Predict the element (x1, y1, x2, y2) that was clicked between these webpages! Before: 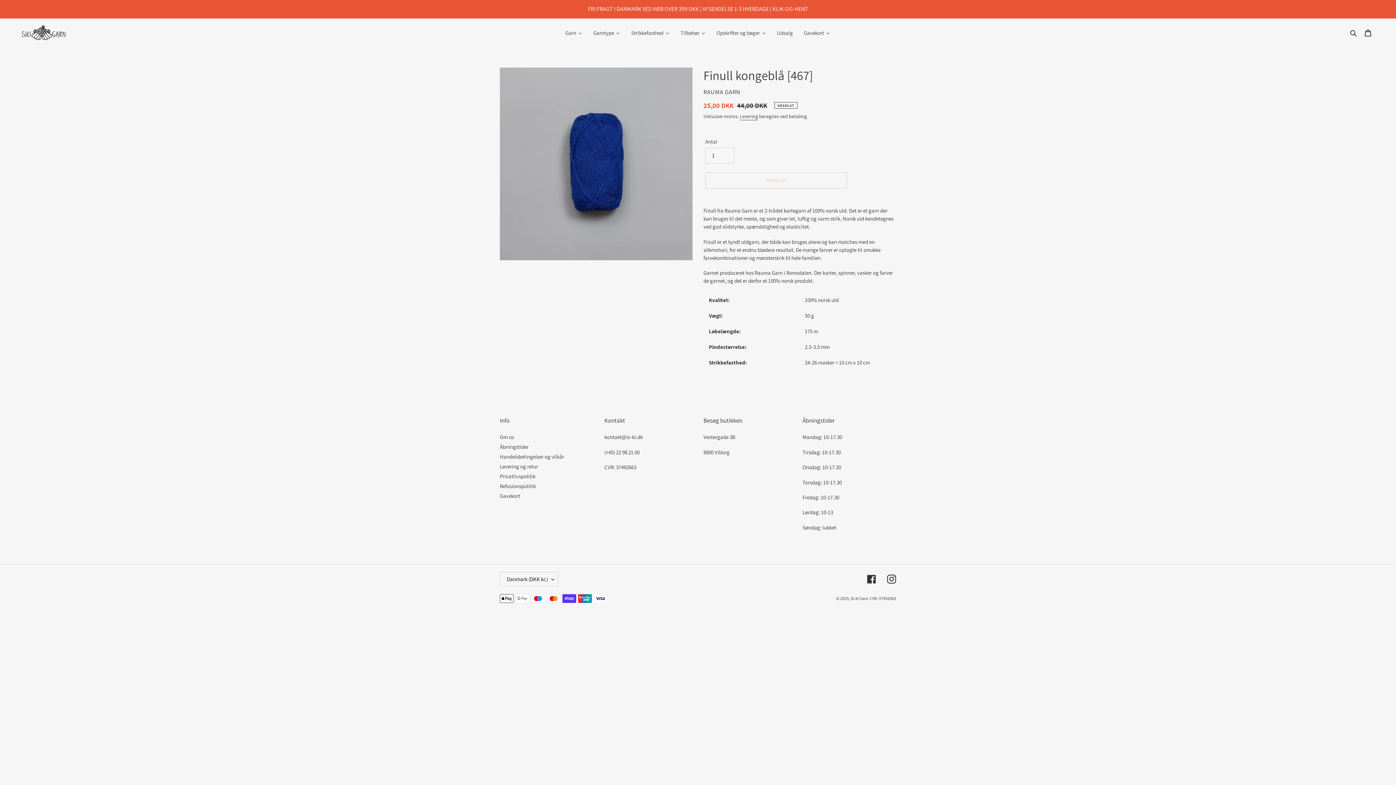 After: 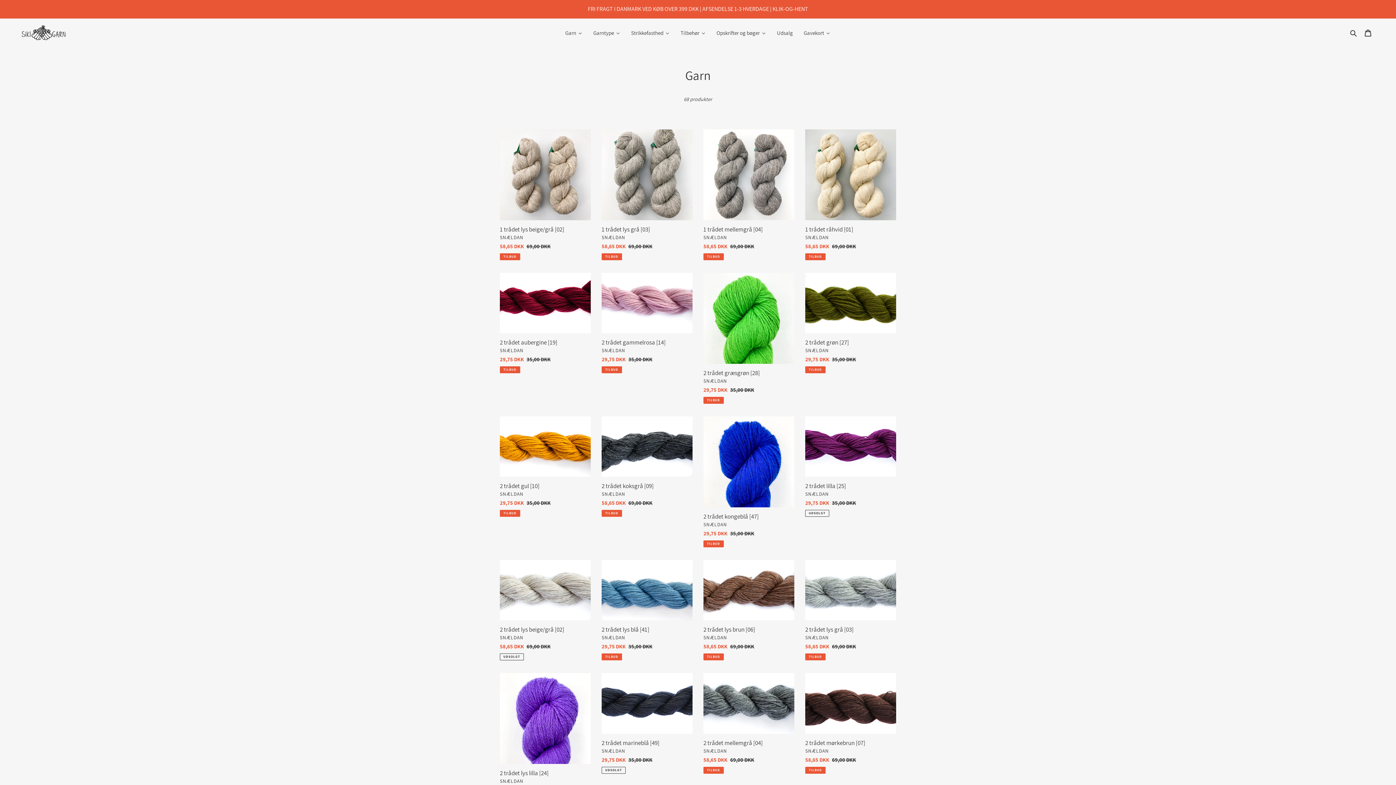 Action: bbox: (560, 28, 588, 37) label: Garn